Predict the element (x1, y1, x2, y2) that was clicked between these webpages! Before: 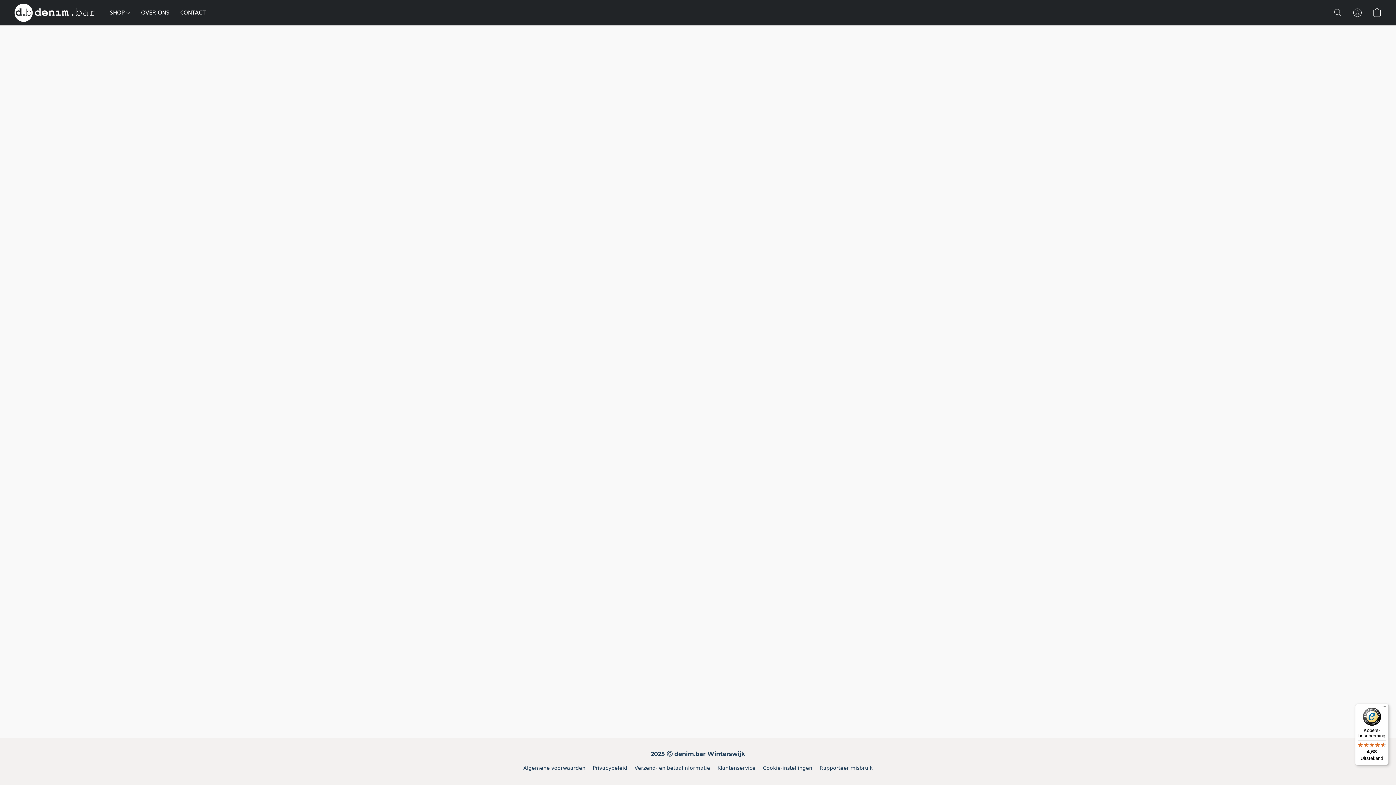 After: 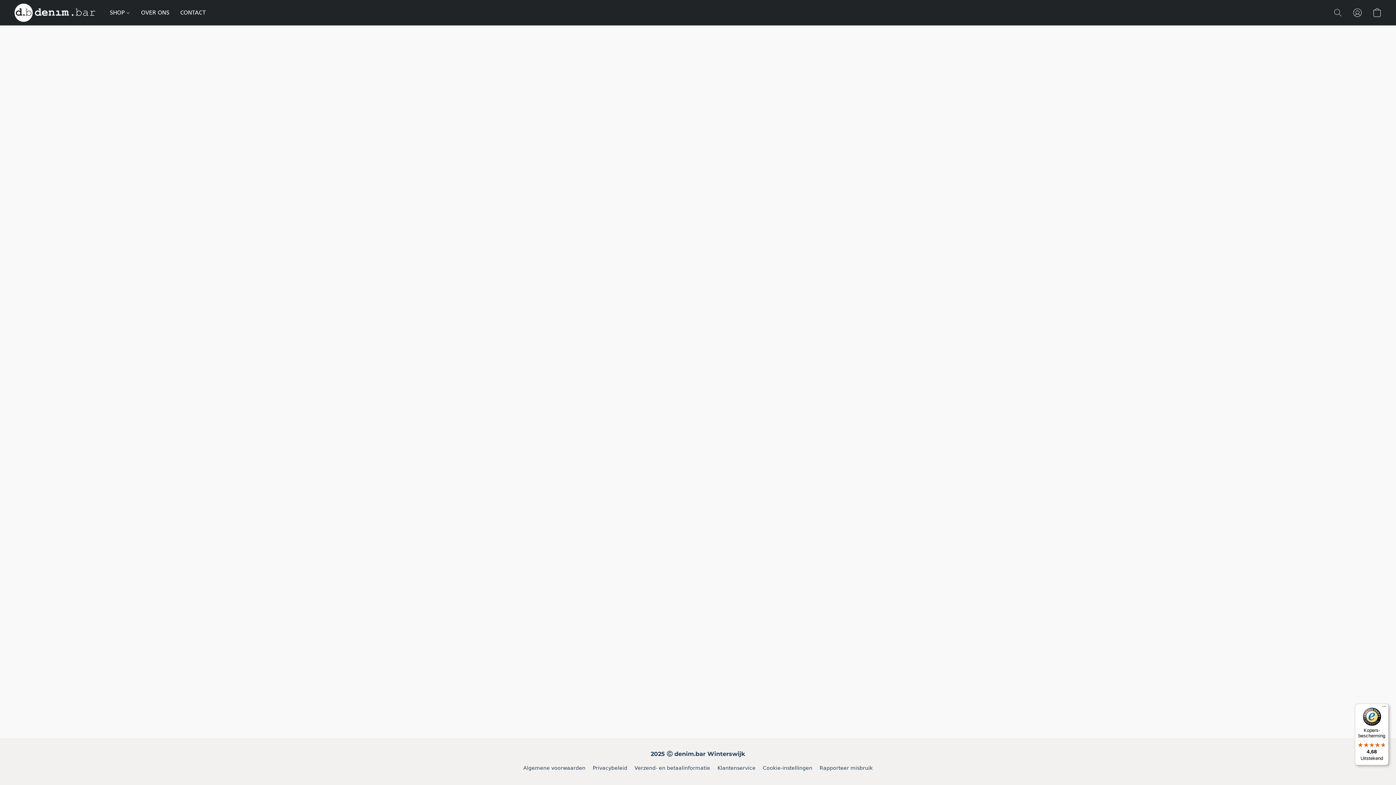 Action: label: Kopers-bescherming

4,68

Uitstekend bbox: (1355, 704, 1389, 765)